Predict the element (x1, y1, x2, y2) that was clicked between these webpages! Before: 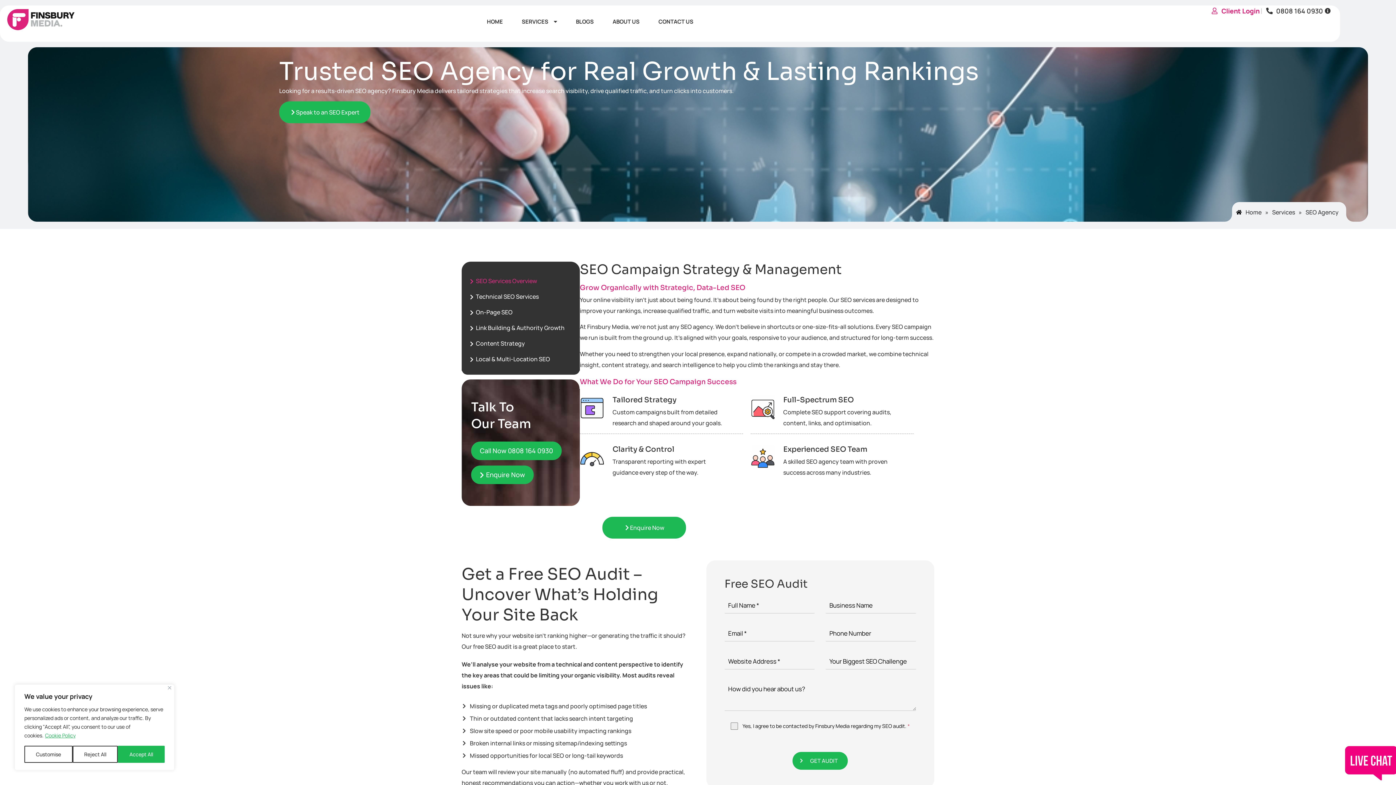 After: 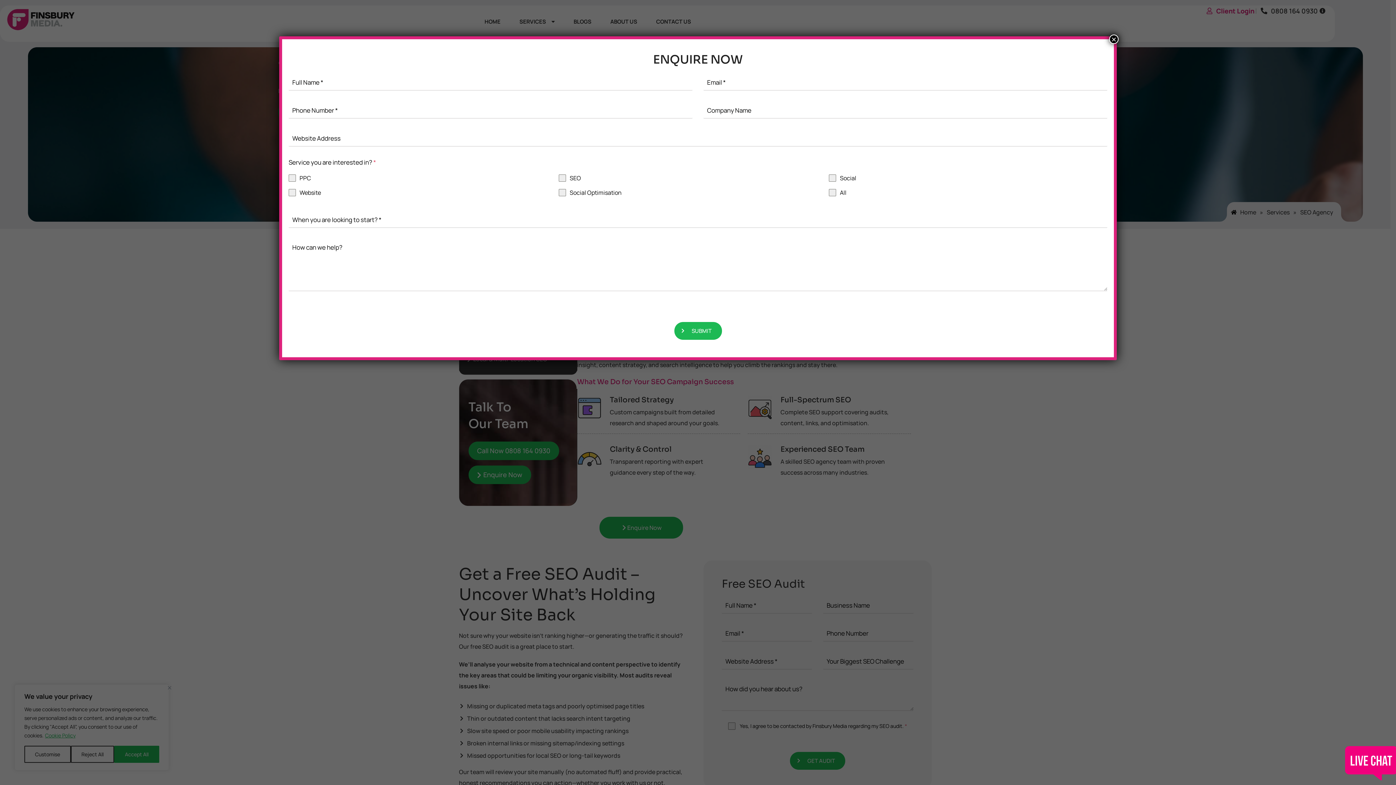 Action: bbox: (602, 517, 686, 538) label: Enquire Now